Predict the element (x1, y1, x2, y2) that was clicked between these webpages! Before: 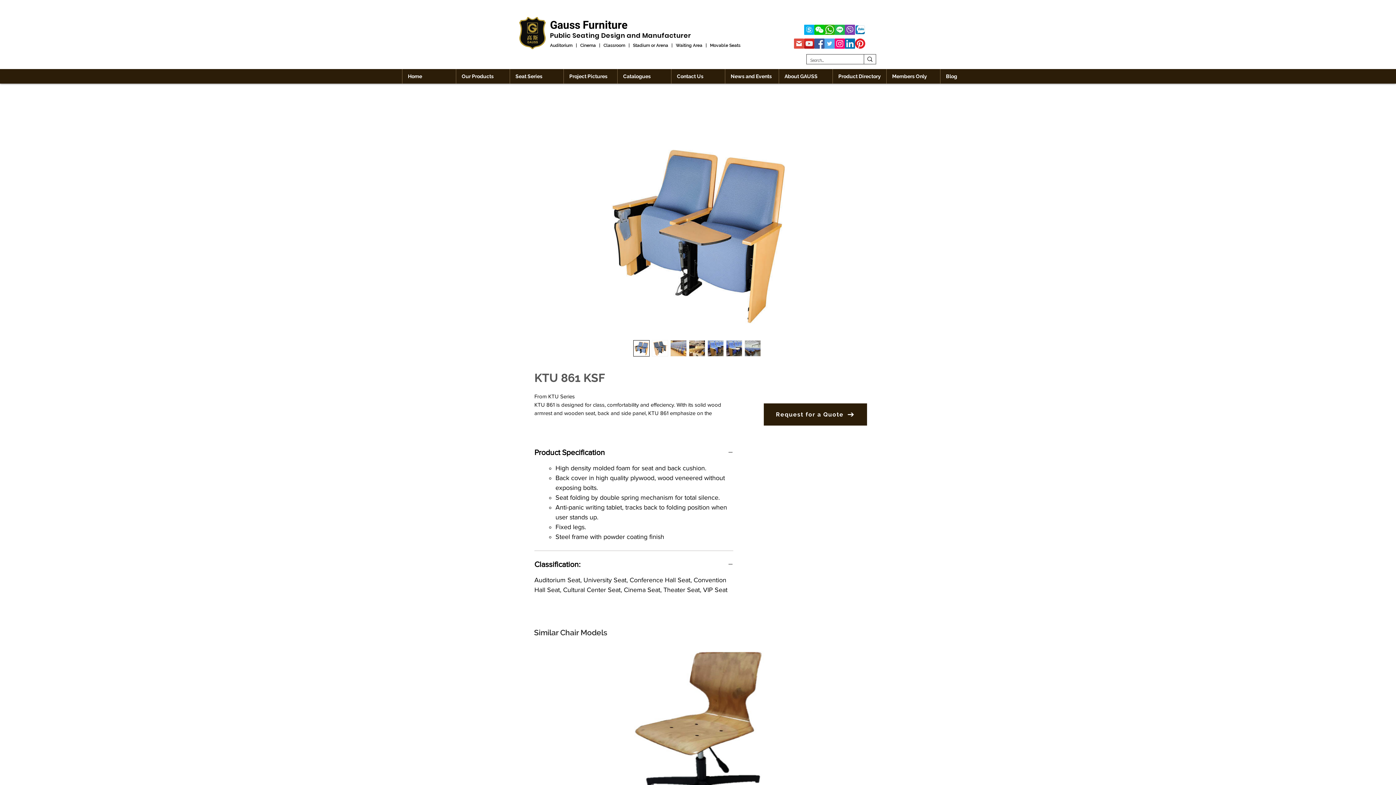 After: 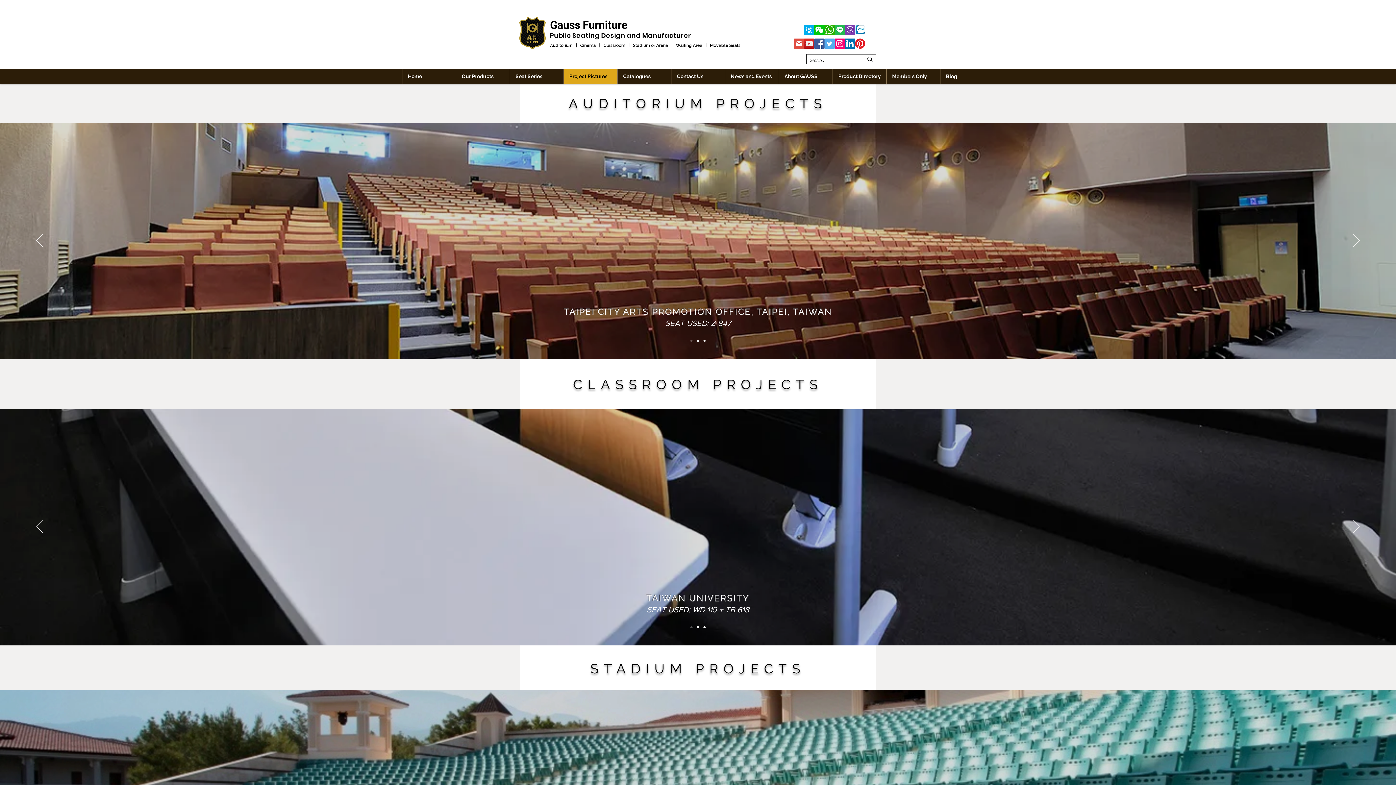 Action: label: Project Pictures bbox: (563, 69, 617, 83)